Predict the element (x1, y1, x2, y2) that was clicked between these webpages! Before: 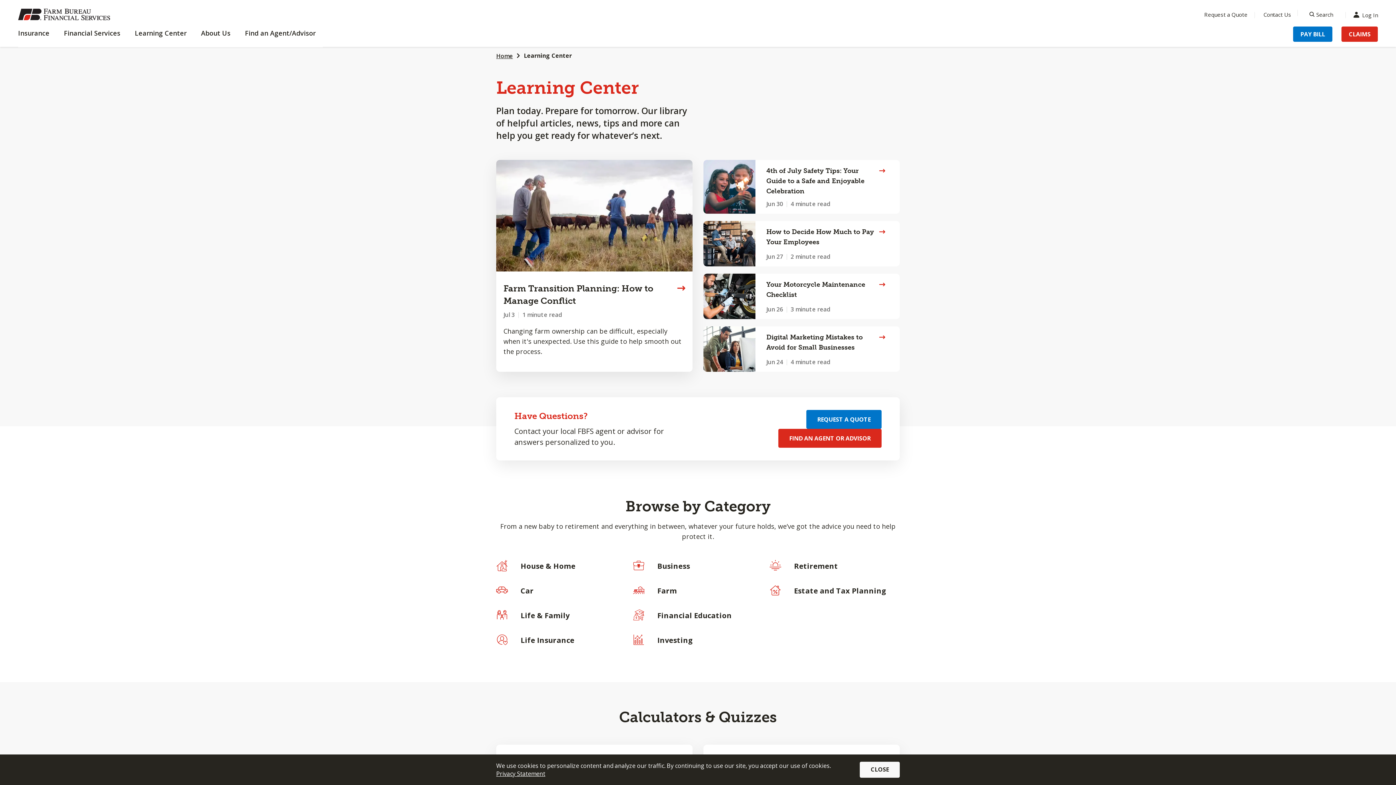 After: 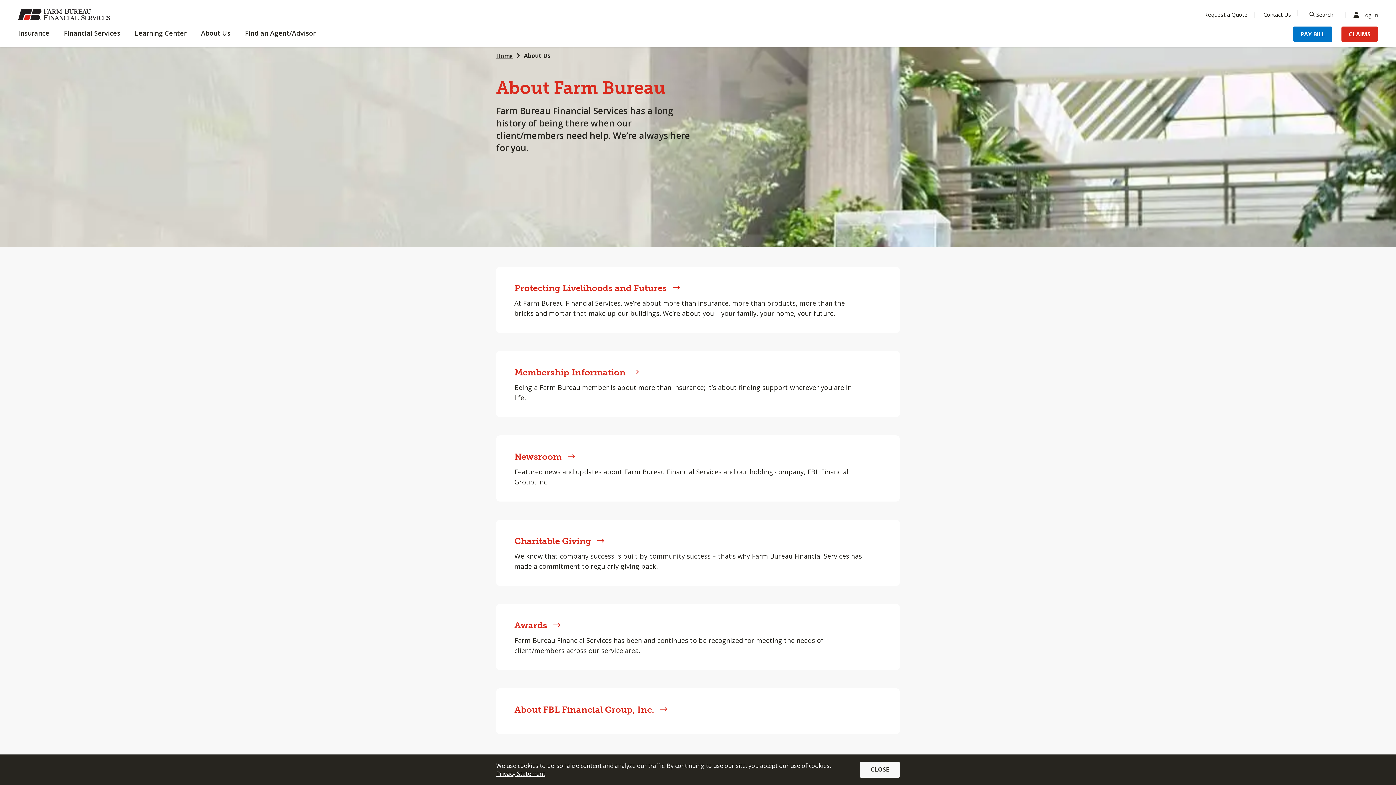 Action: bbox: (193, 28, 237, 47) label: About Us